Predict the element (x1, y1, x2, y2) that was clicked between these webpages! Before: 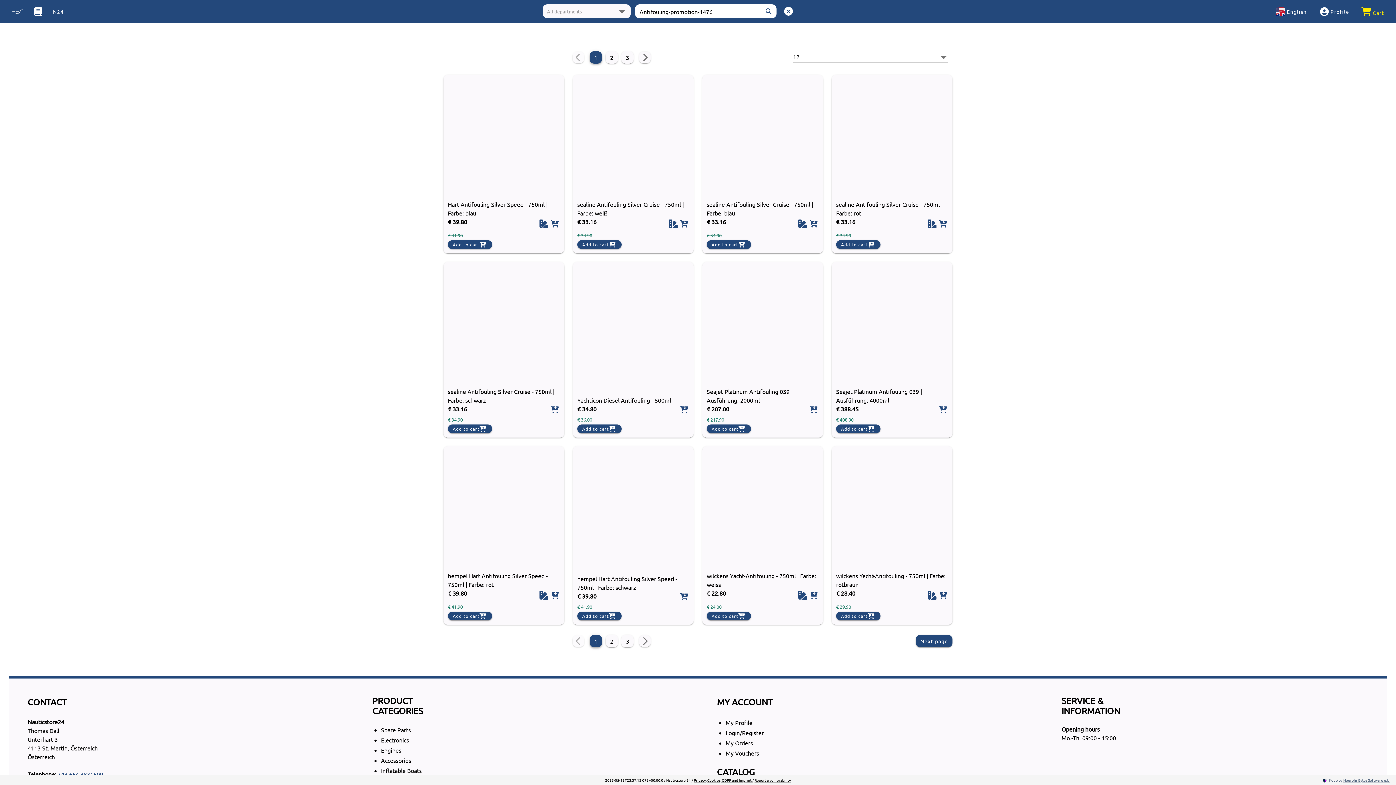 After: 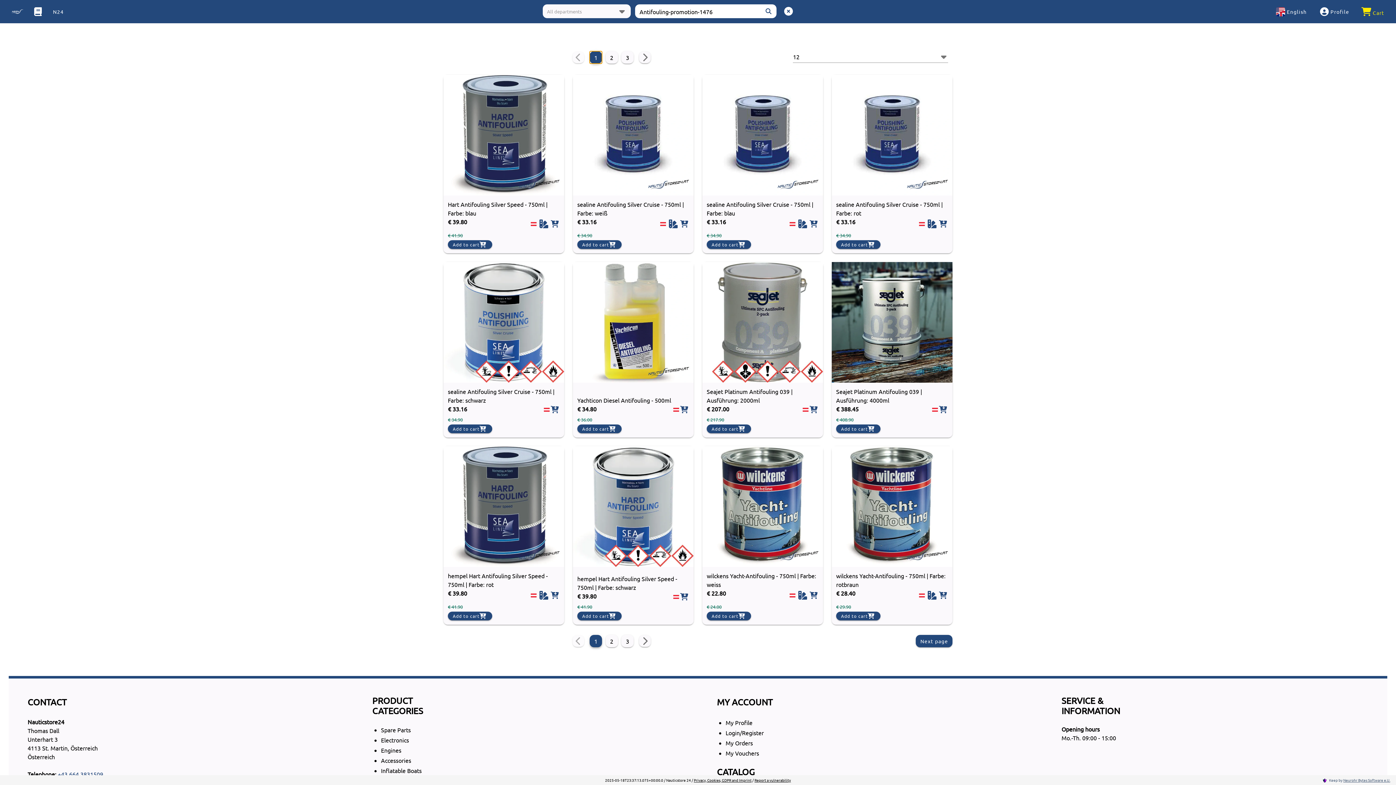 Action: bbox: (589, 51, 602, 63) label: Current Page, Page 1